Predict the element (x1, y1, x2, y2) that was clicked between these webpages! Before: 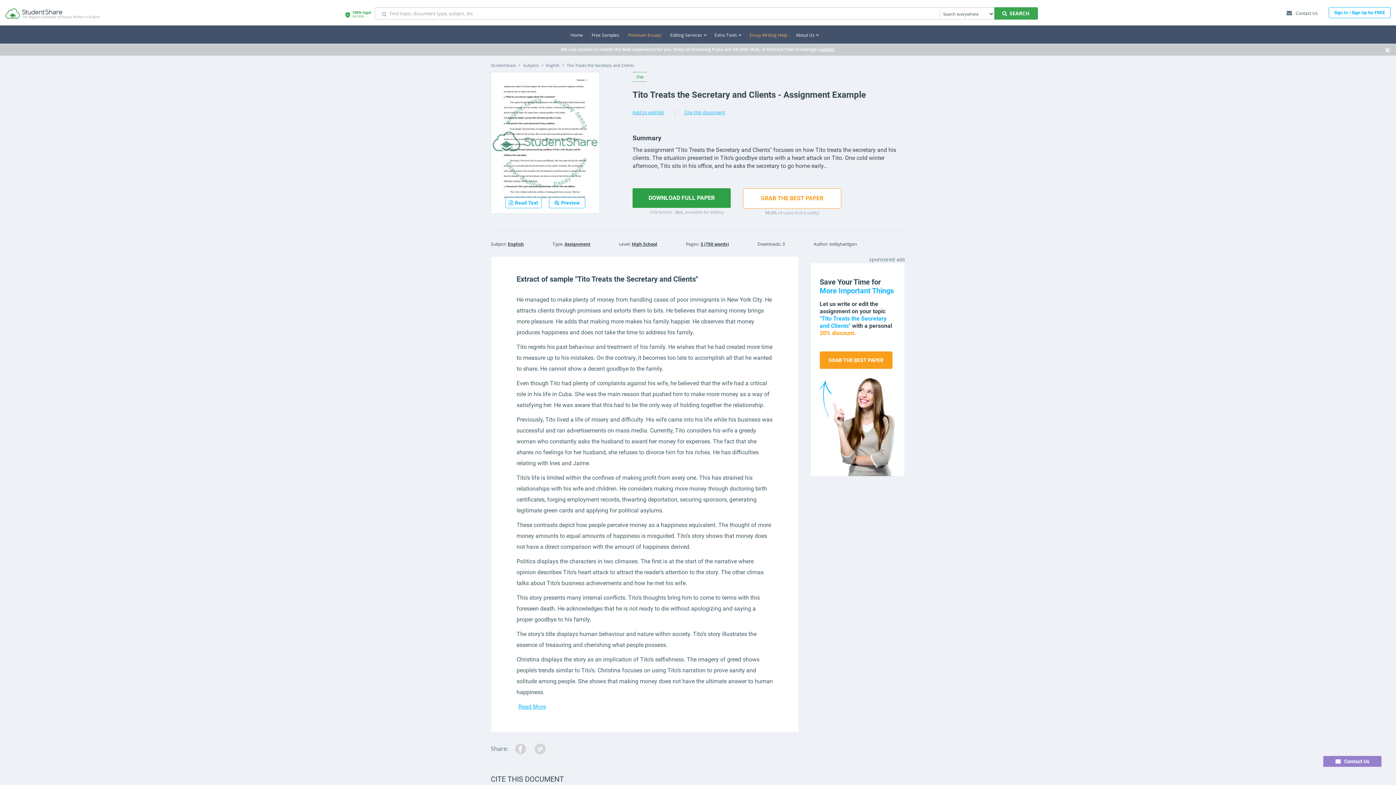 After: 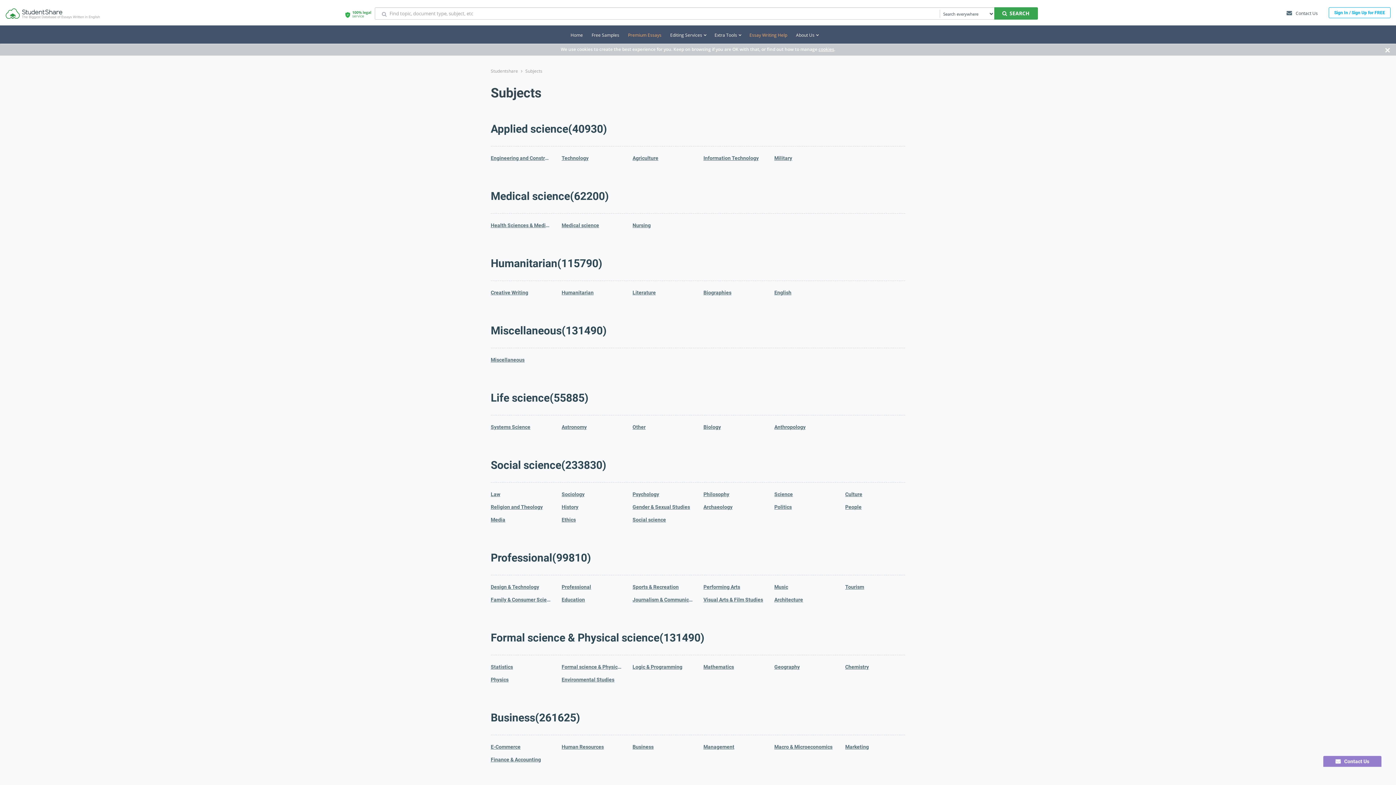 Action: label: Subjects bbox: (523, 62, 538, 68)